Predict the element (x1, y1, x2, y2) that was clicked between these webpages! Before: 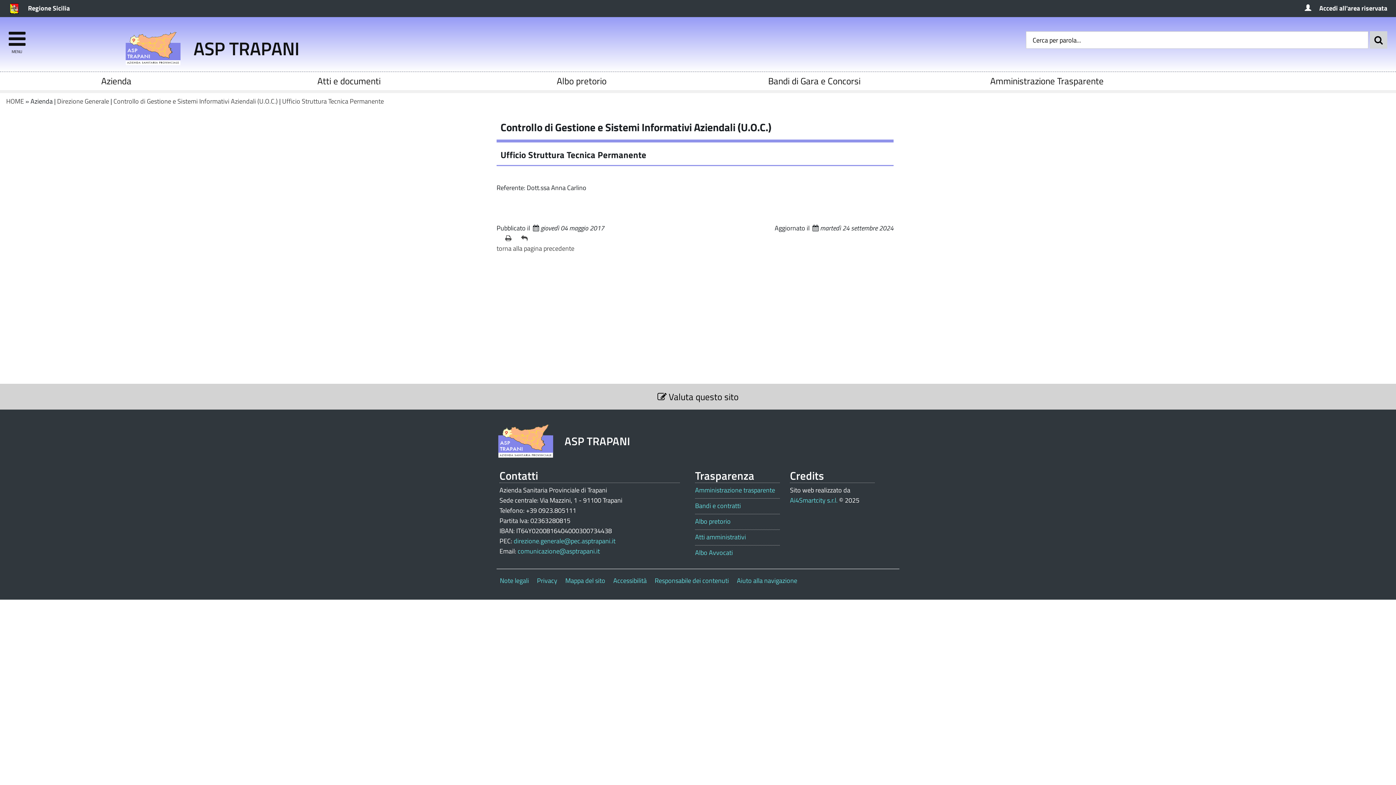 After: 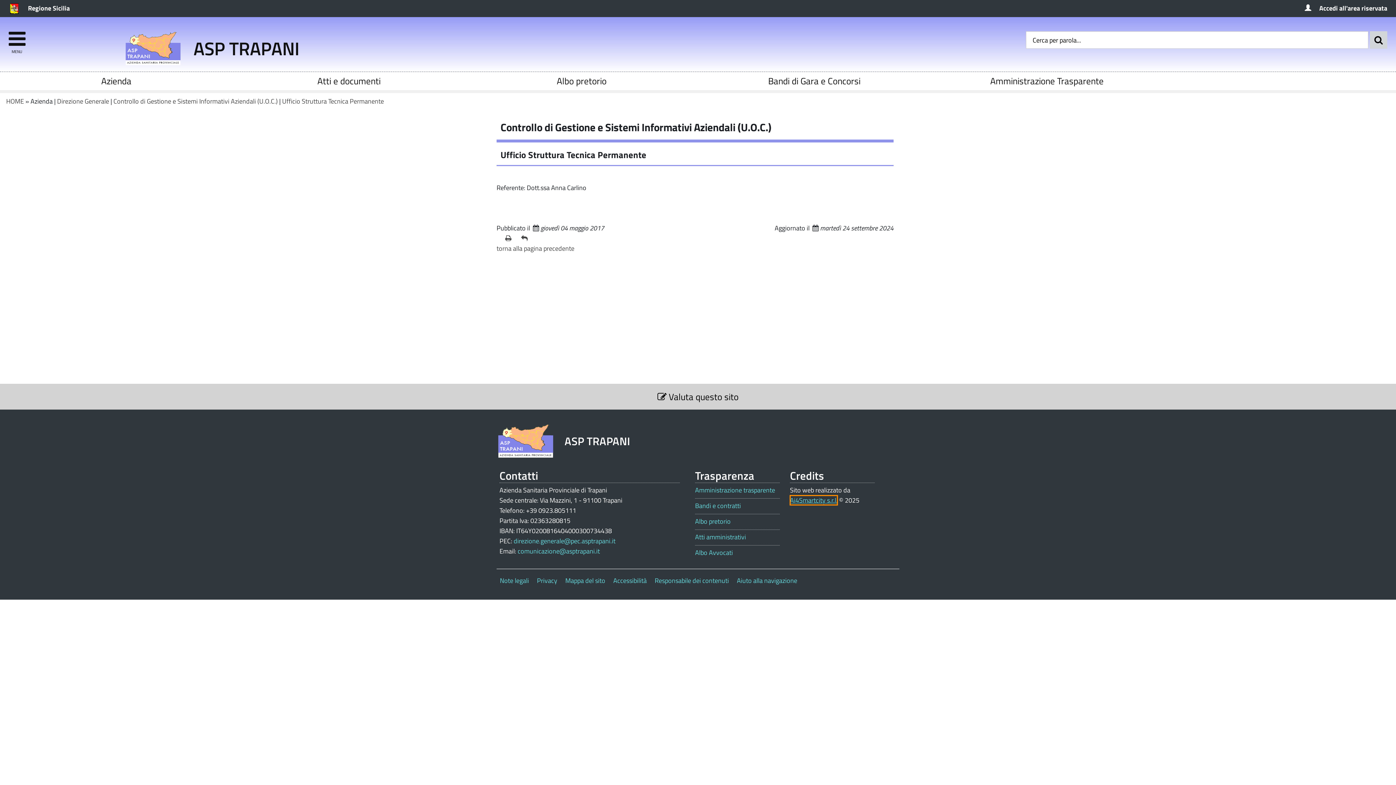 Action: label: Ai4Smartcity s.r.l. bbox: (790, 495, 837, 505)